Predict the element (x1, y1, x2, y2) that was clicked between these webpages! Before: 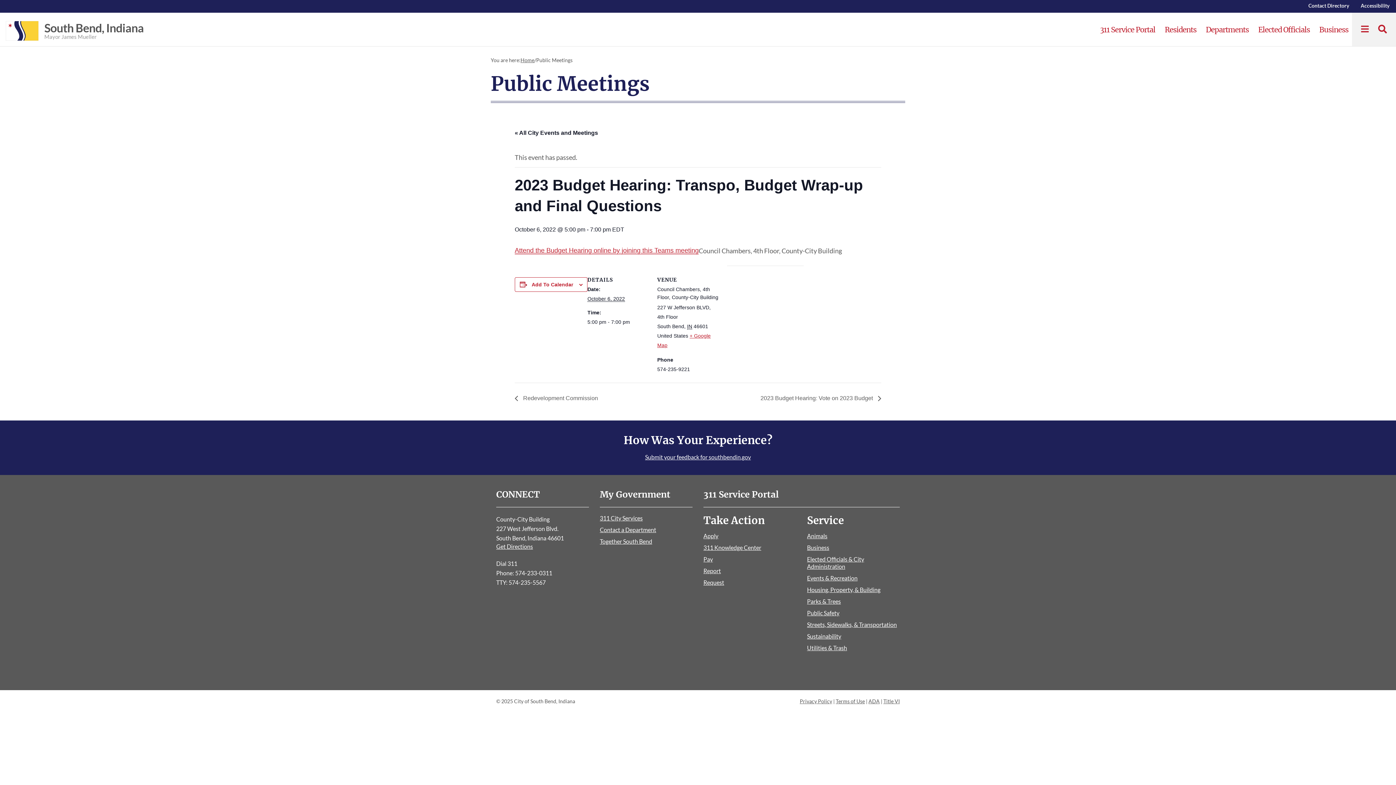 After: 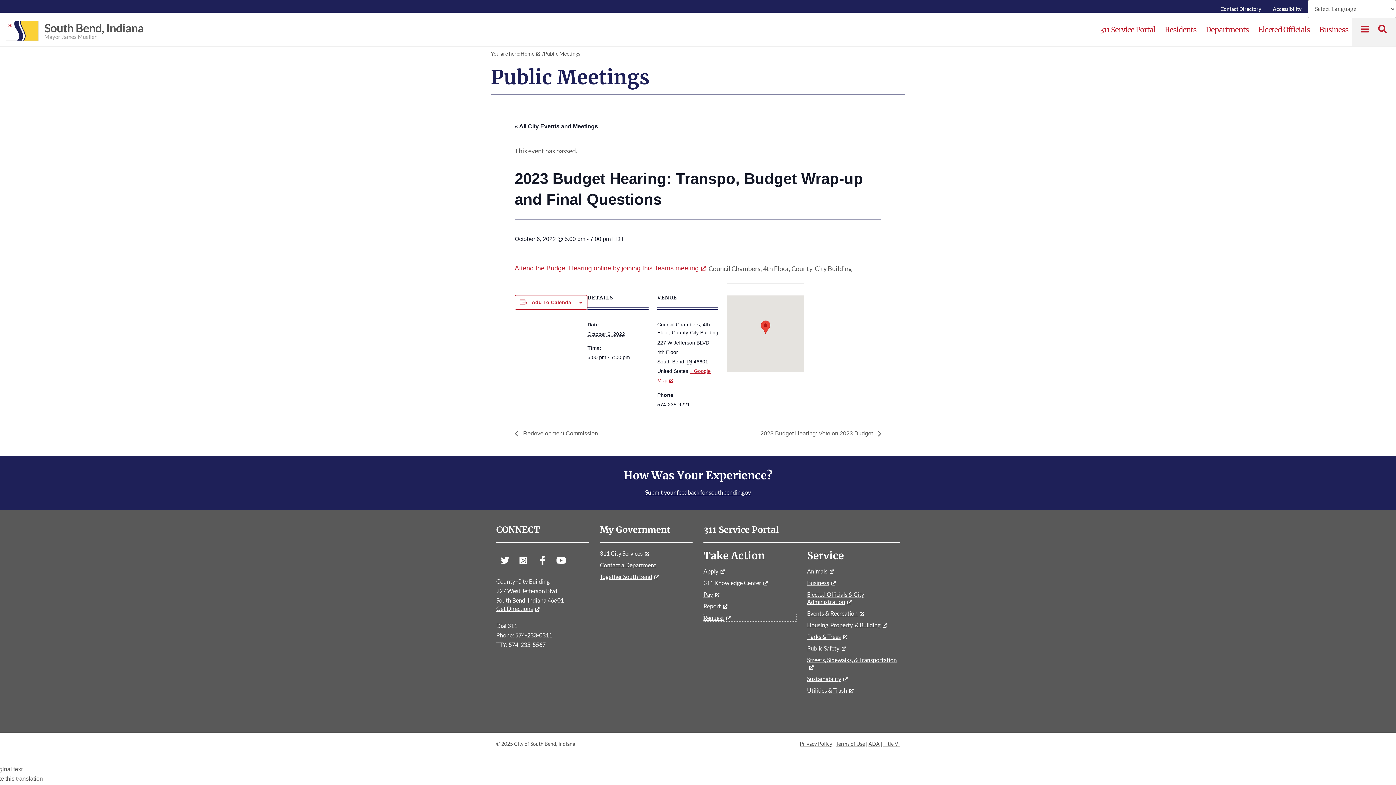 Action: bbox: (703, 579, 796, 586) label: Request